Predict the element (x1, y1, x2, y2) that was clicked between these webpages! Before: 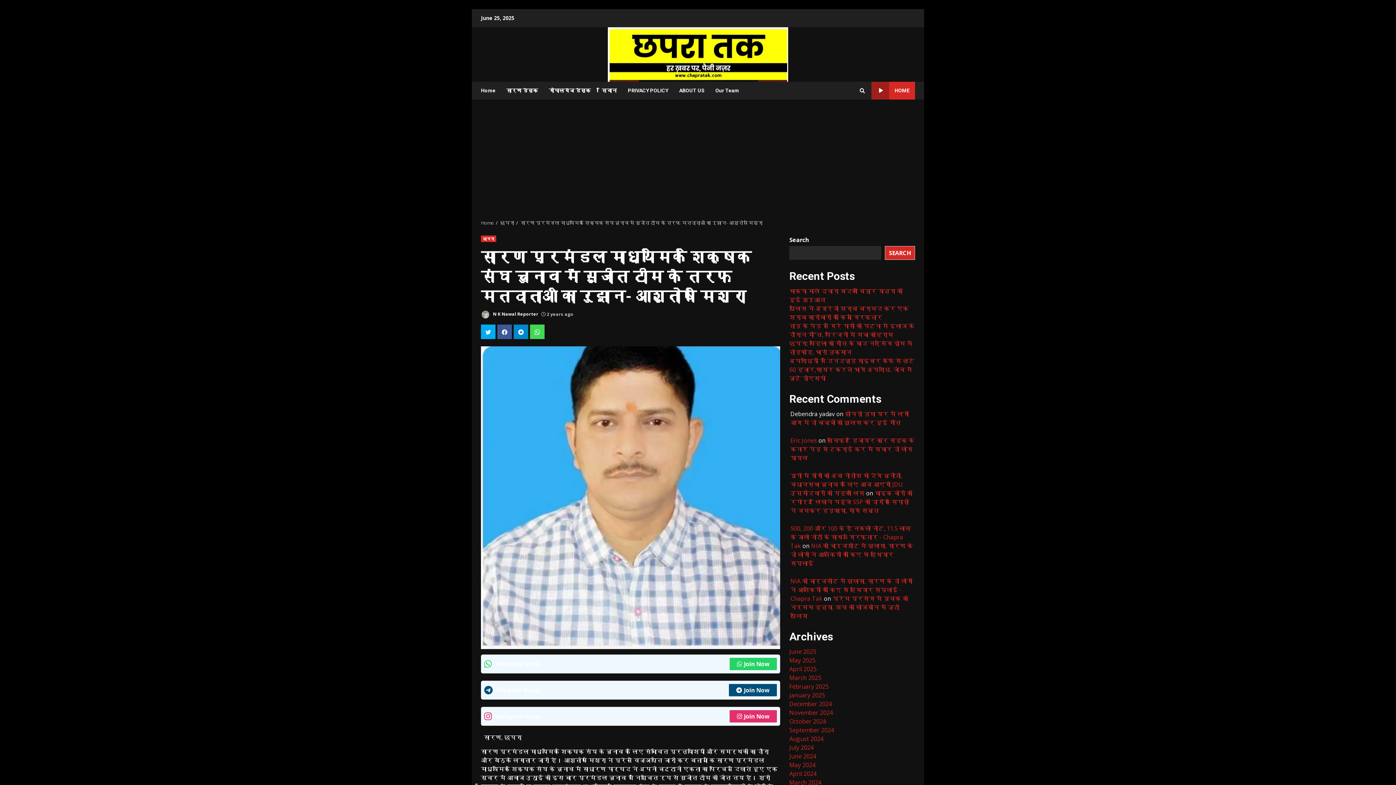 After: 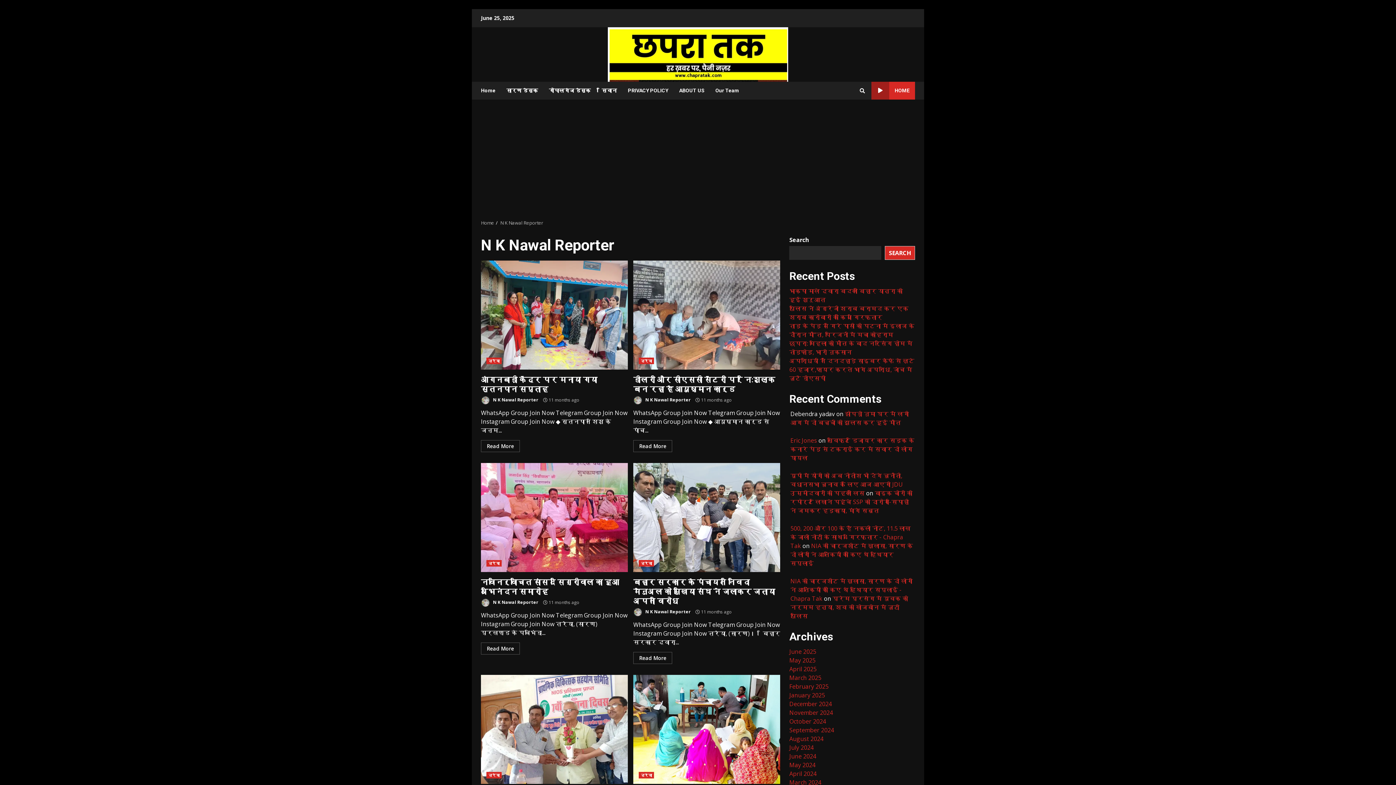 Action: bbox: (481, 310, 538, 319) label:  N K Nawal Reporter